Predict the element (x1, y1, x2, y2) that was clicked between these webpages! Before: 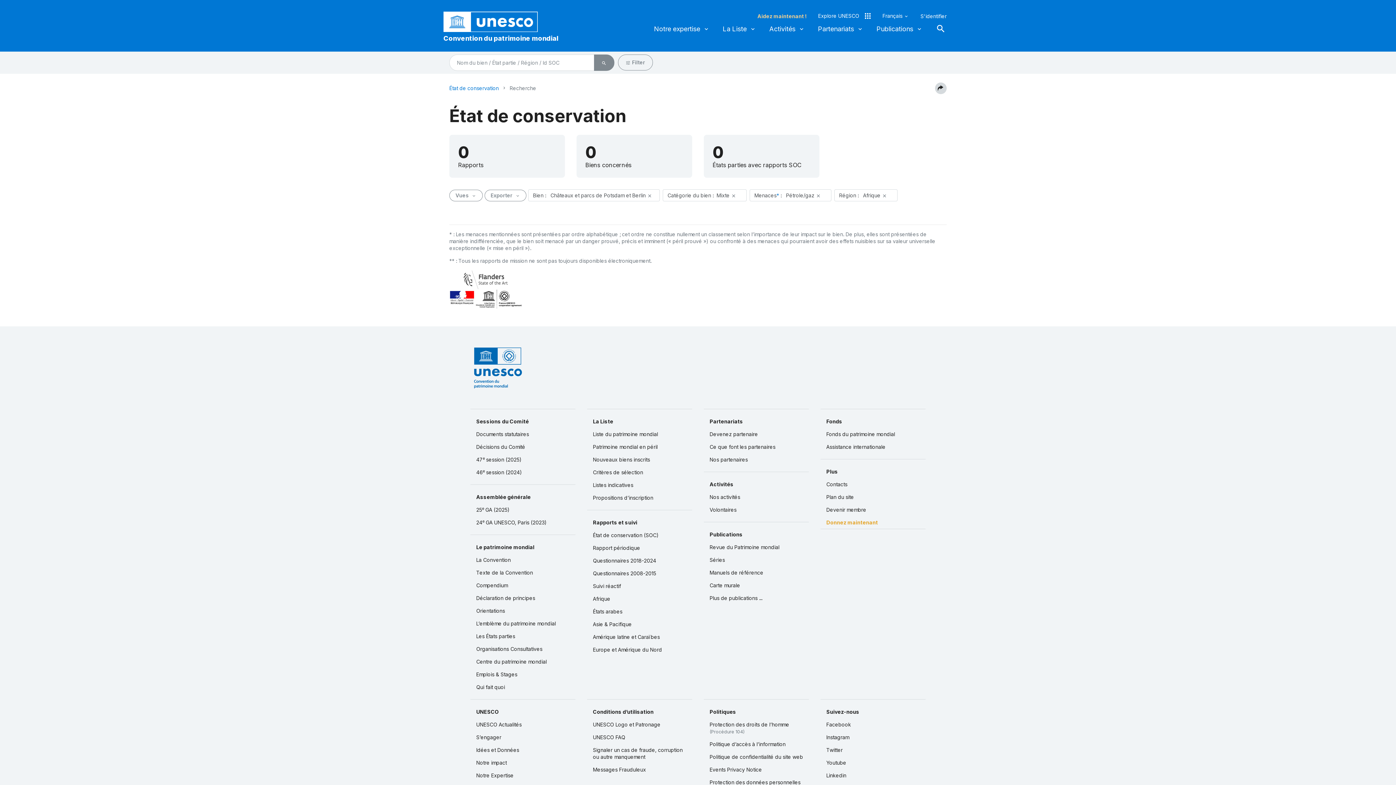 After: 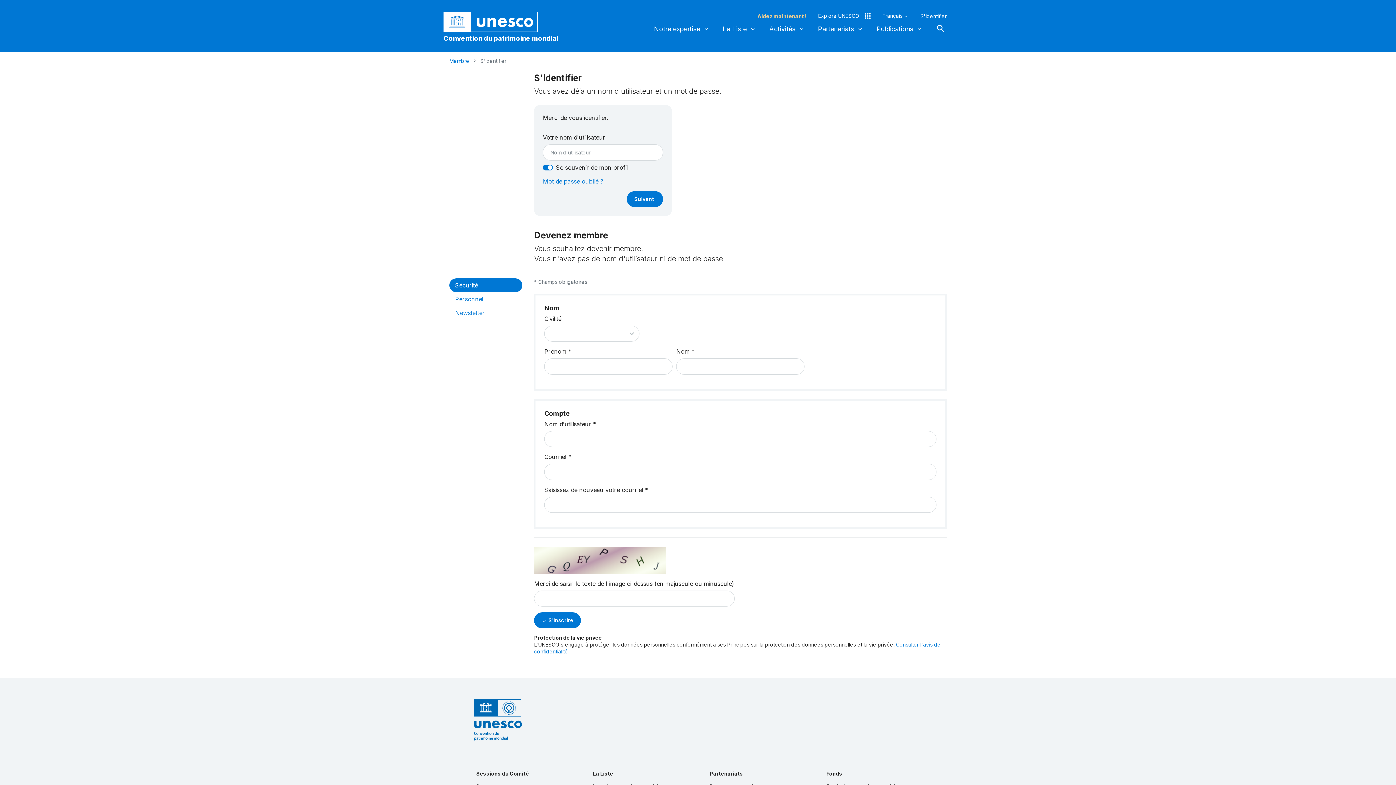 Action: bbox: (820, 503, 925, 516) label: Devenir membre